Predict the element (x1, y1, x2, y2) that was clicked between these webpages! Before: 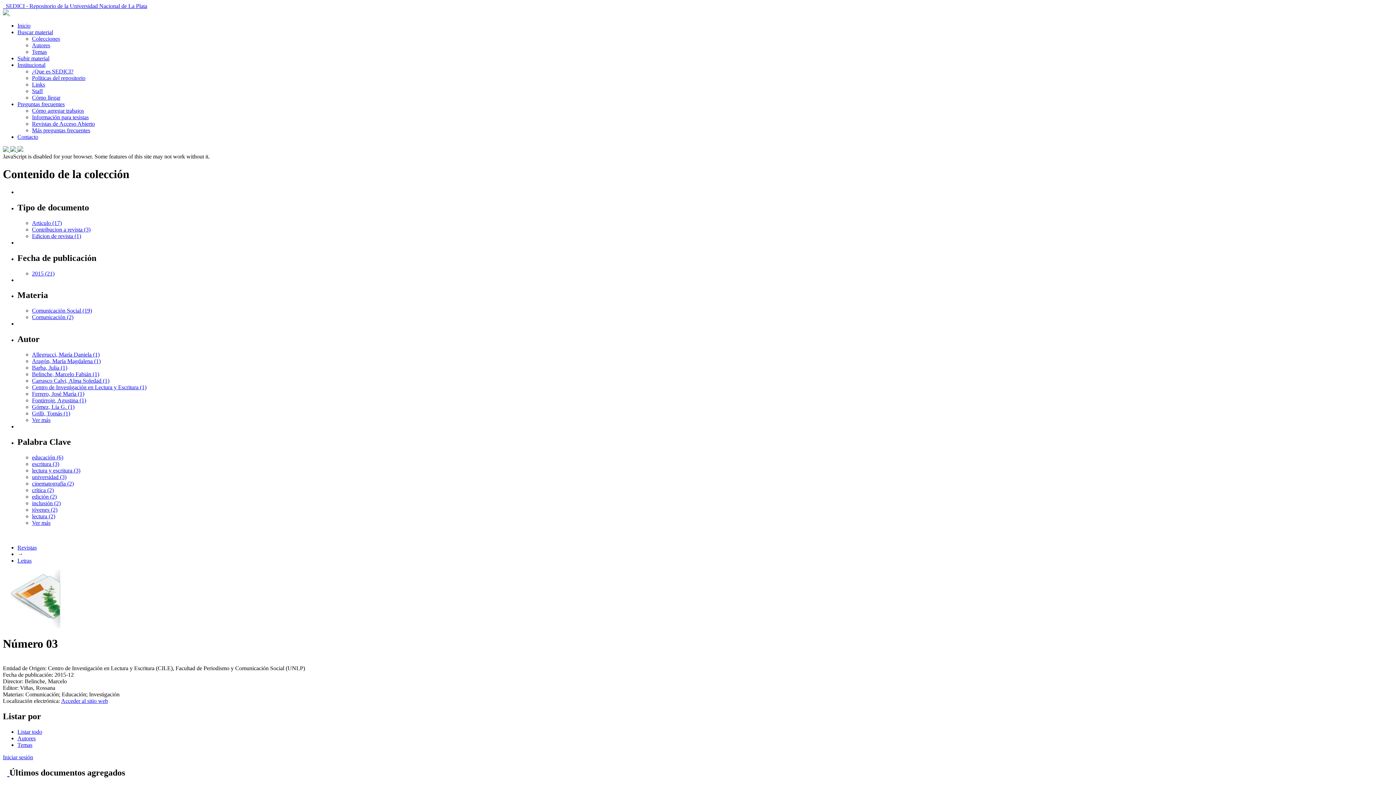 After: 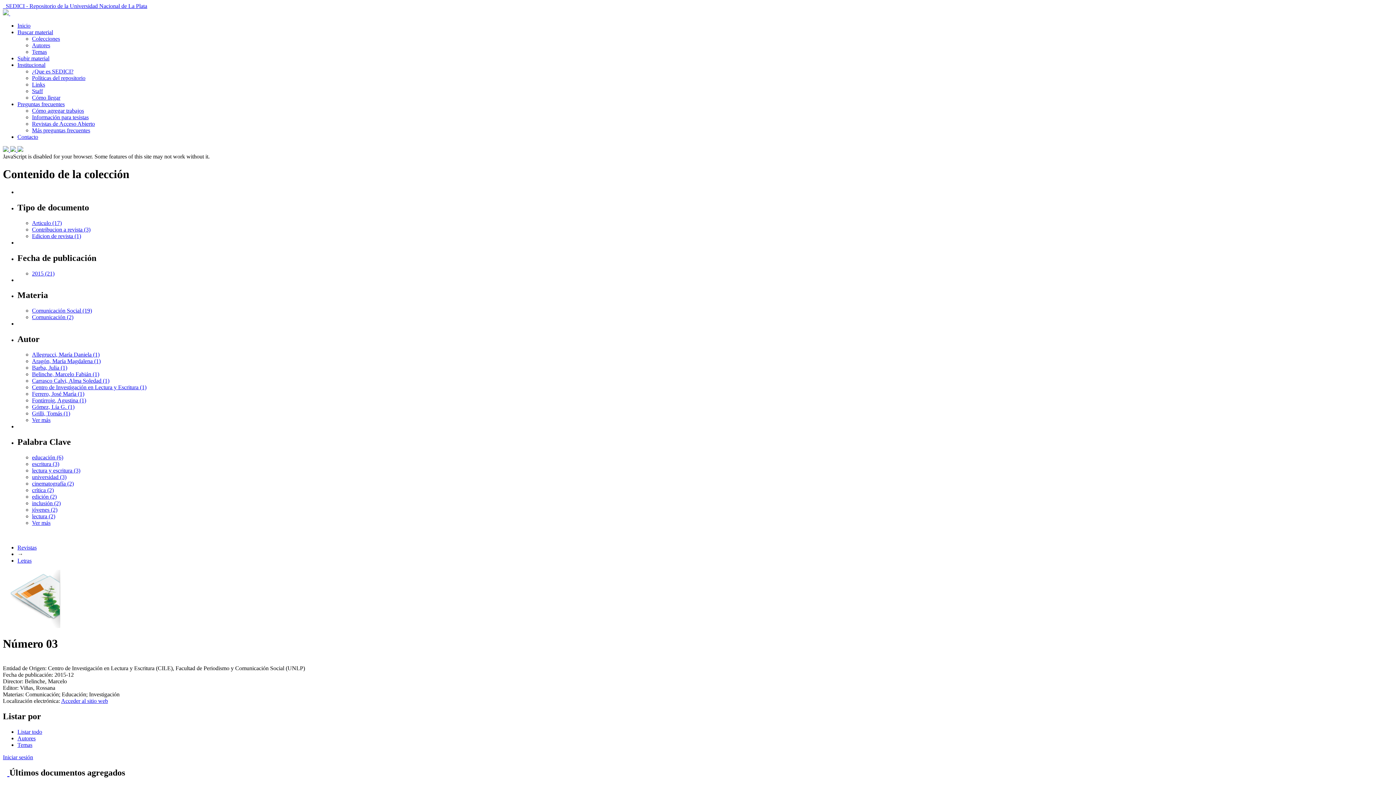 Action: label: Institucional bbox: (17, 61, 45, 68)